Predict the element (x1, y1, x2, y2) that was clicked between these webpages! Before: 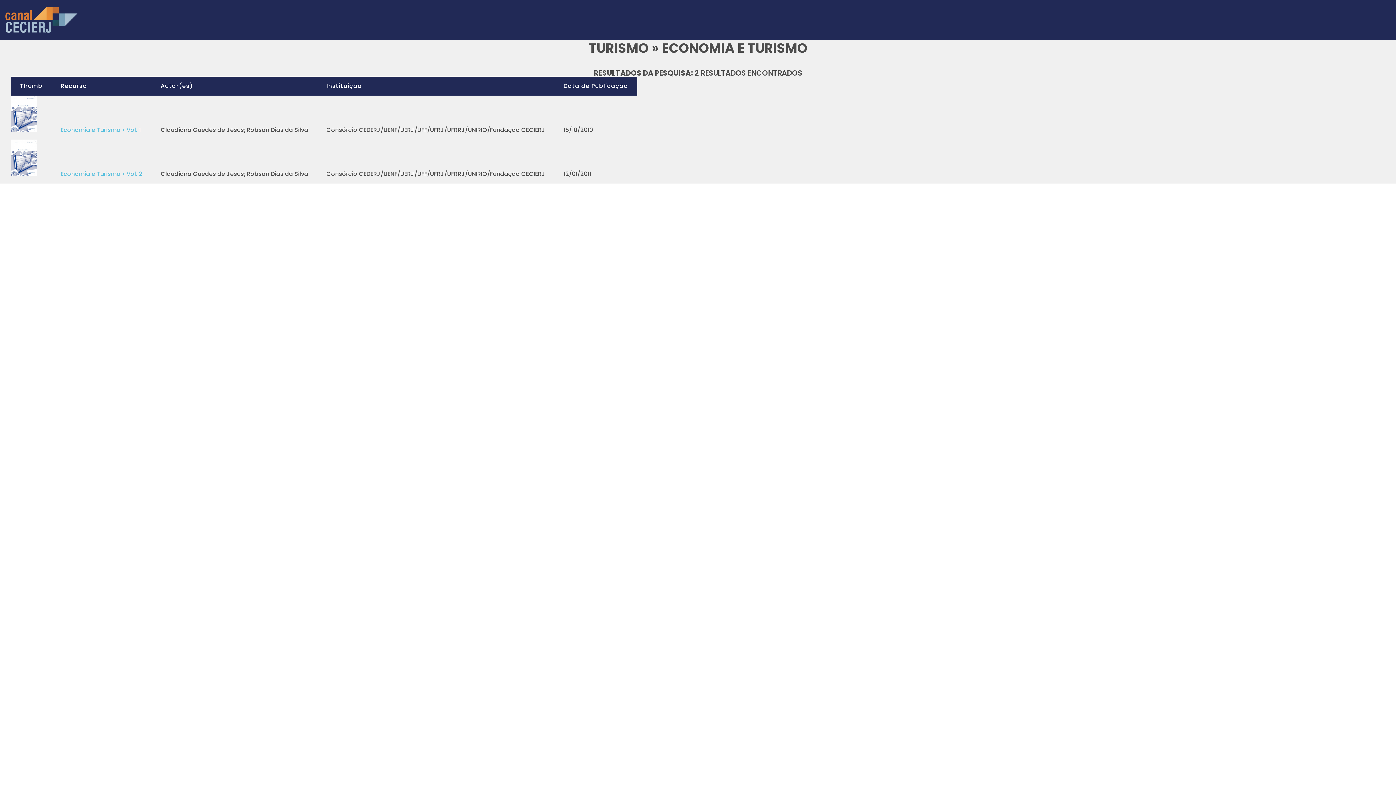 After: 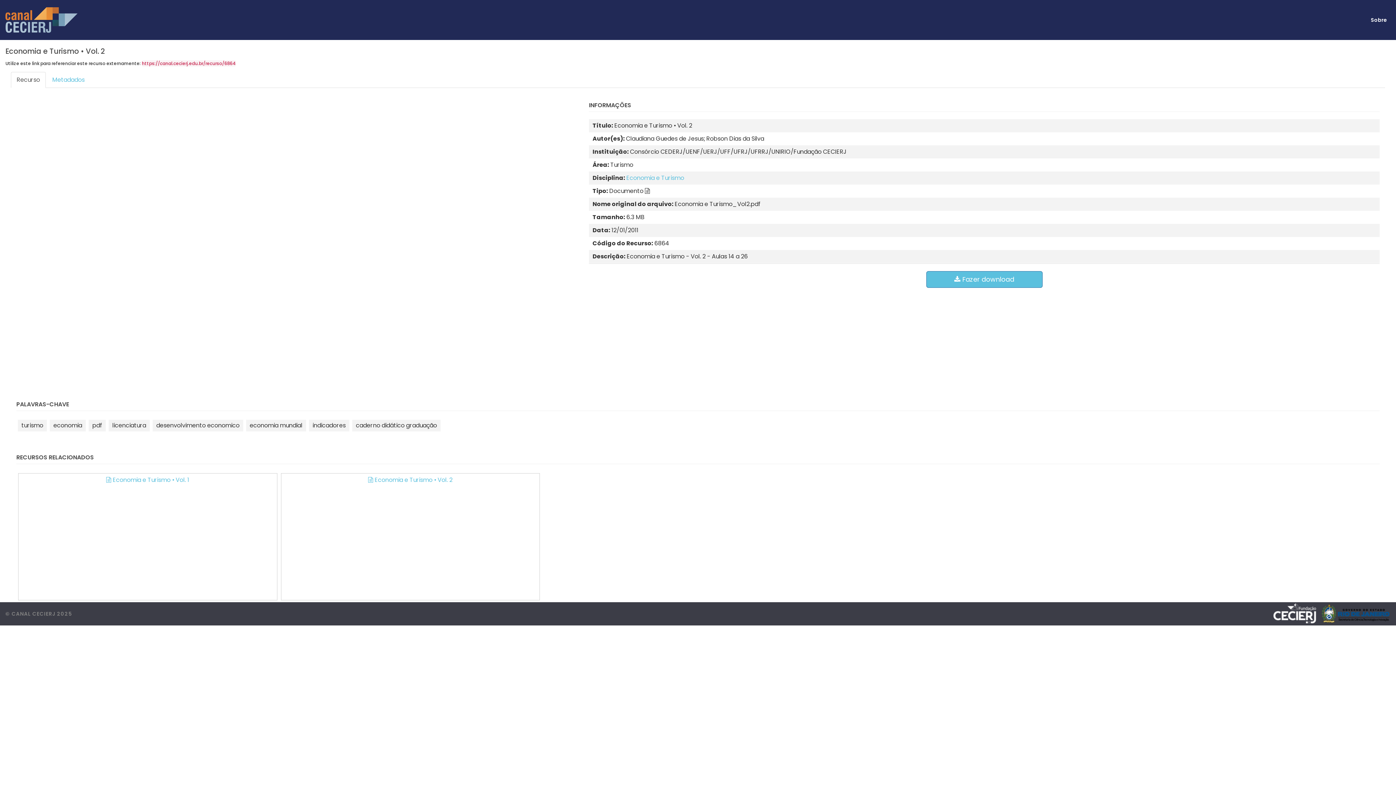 Action: bbox: (10, 139, 51, 177)